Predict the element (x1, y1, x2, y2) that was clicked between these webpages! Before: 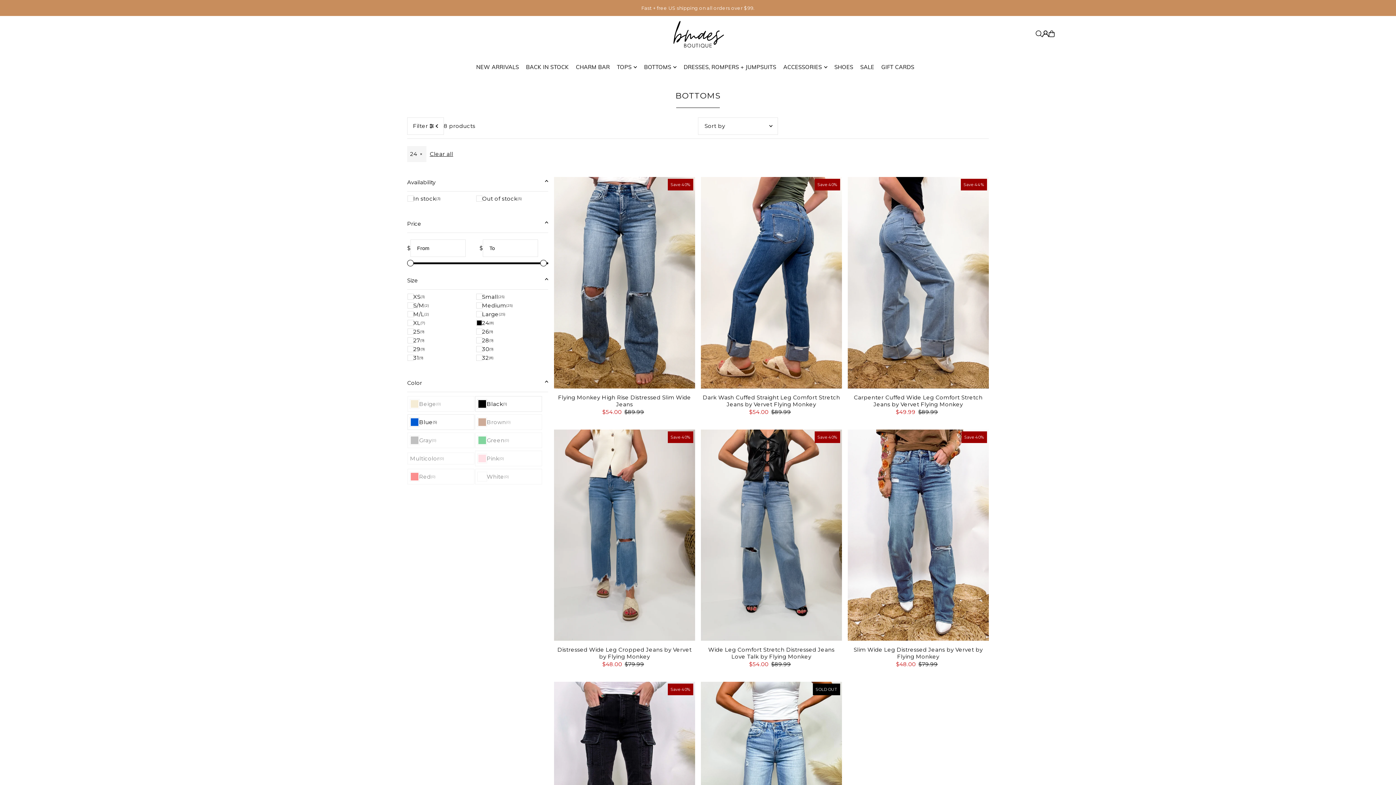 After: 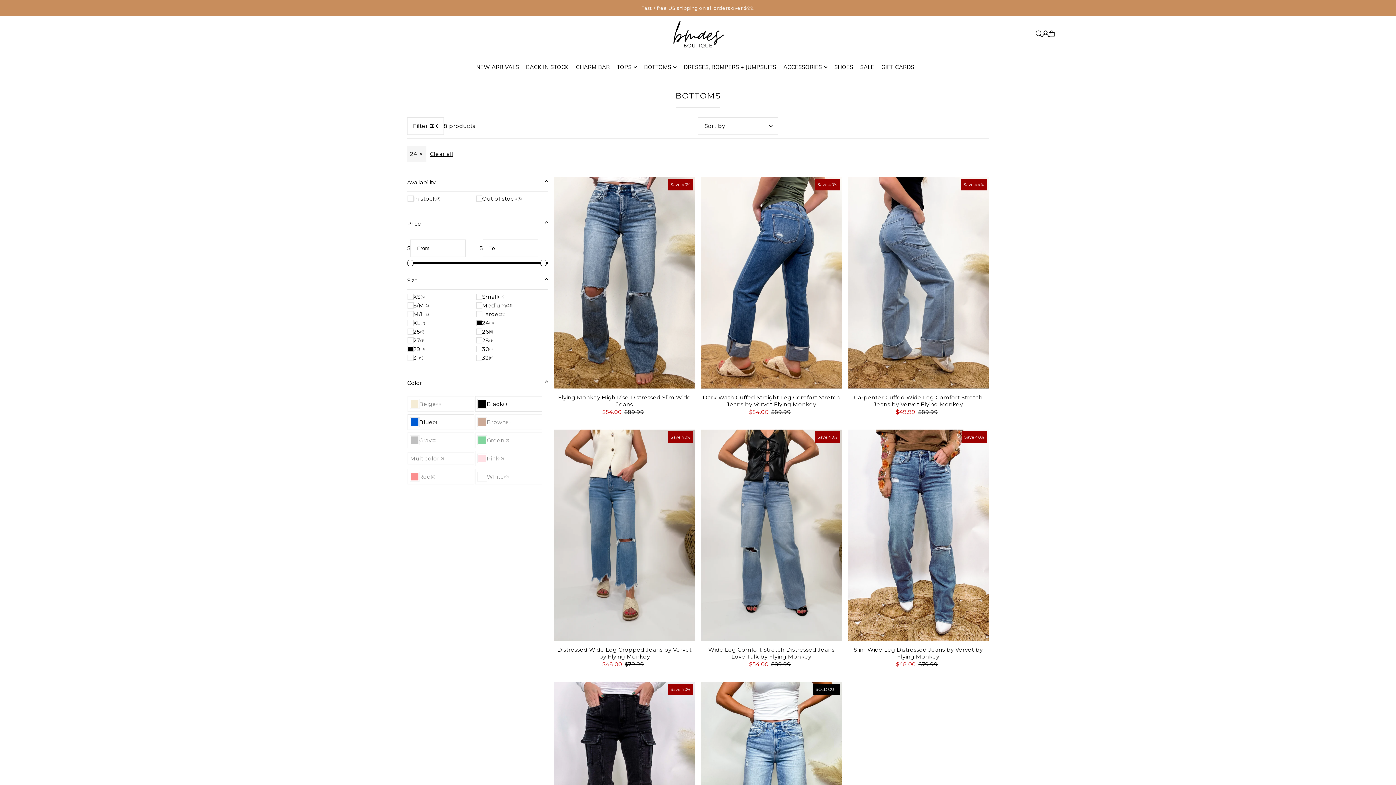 Action: label: 29
(9) bbox: (407, 346, 425, 352)